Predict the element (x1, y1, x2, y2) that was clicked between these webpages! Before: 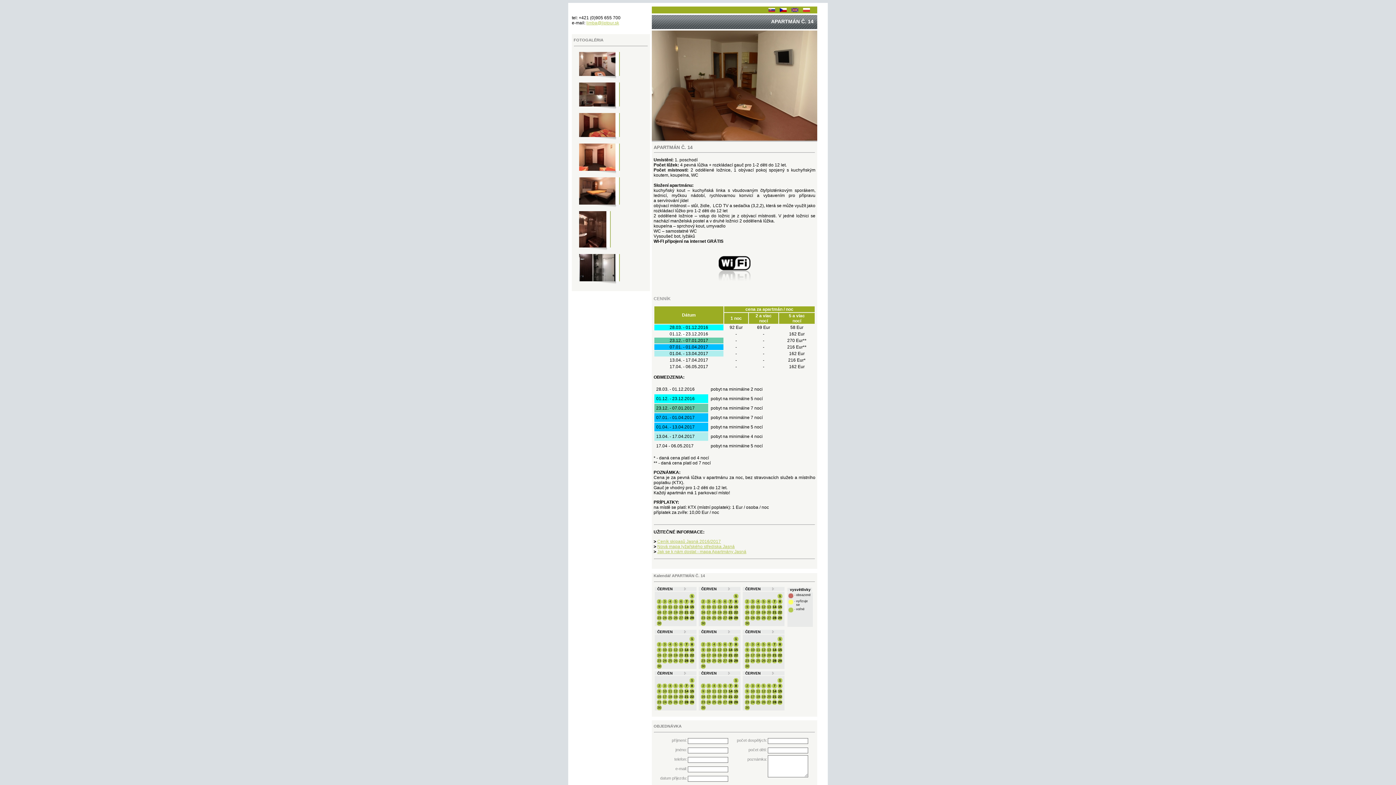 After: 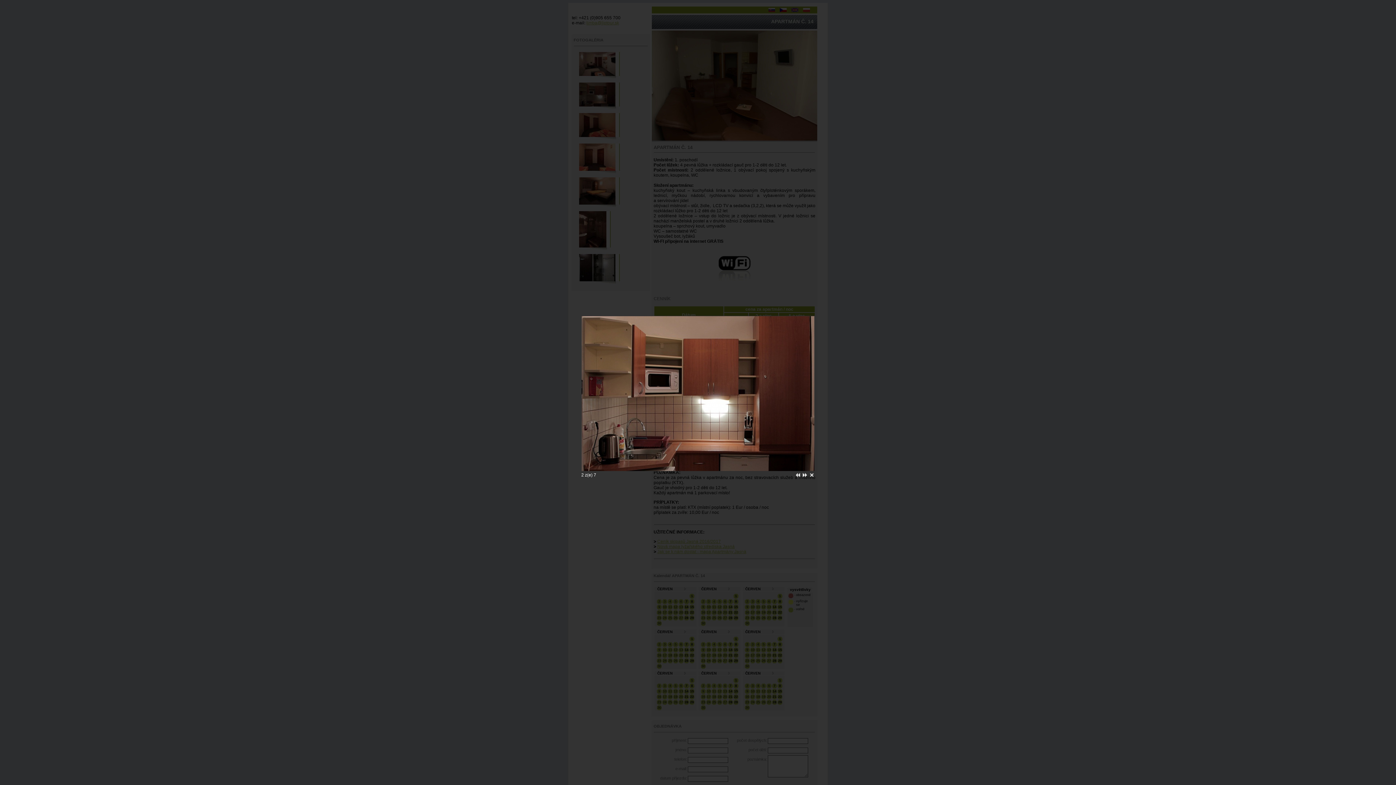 Action: bbox: (579, 101, 620, 106)